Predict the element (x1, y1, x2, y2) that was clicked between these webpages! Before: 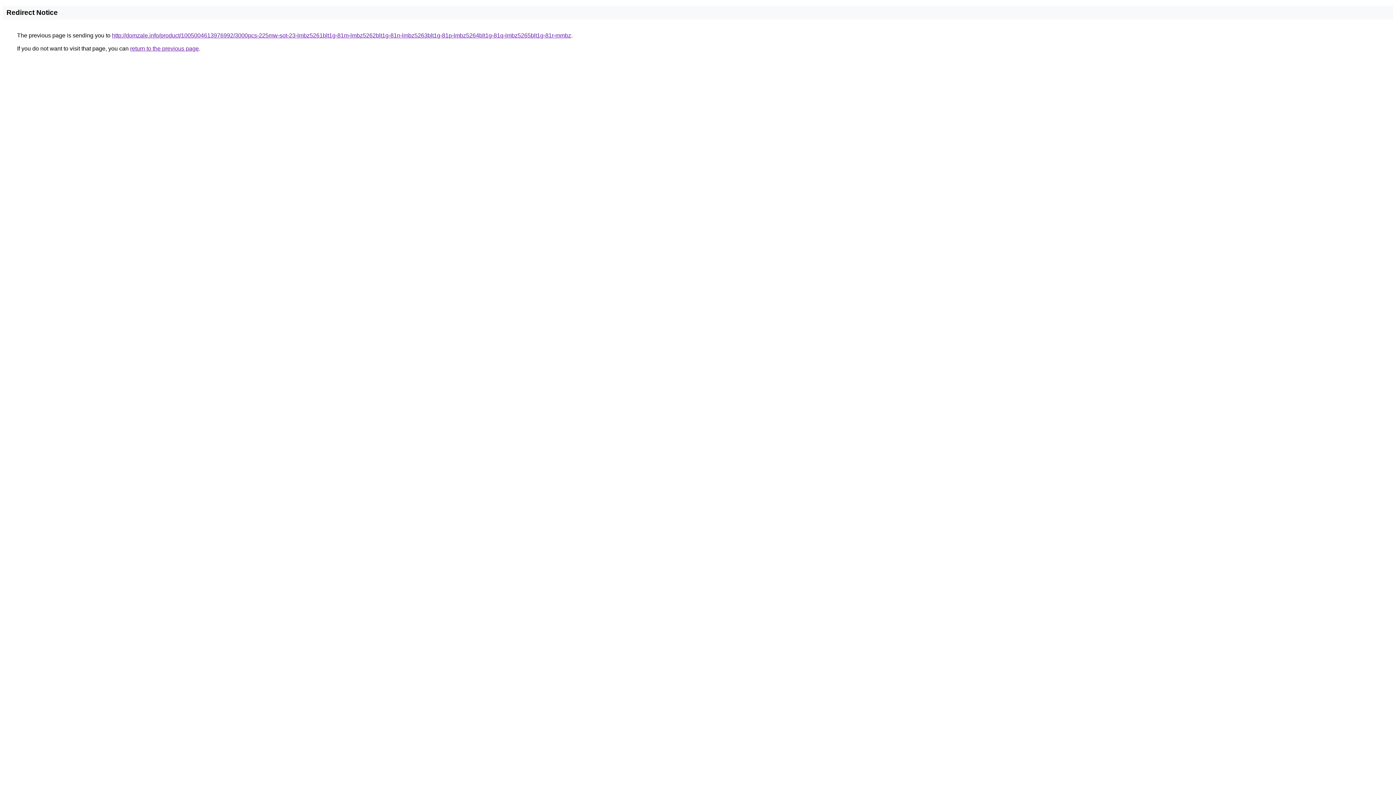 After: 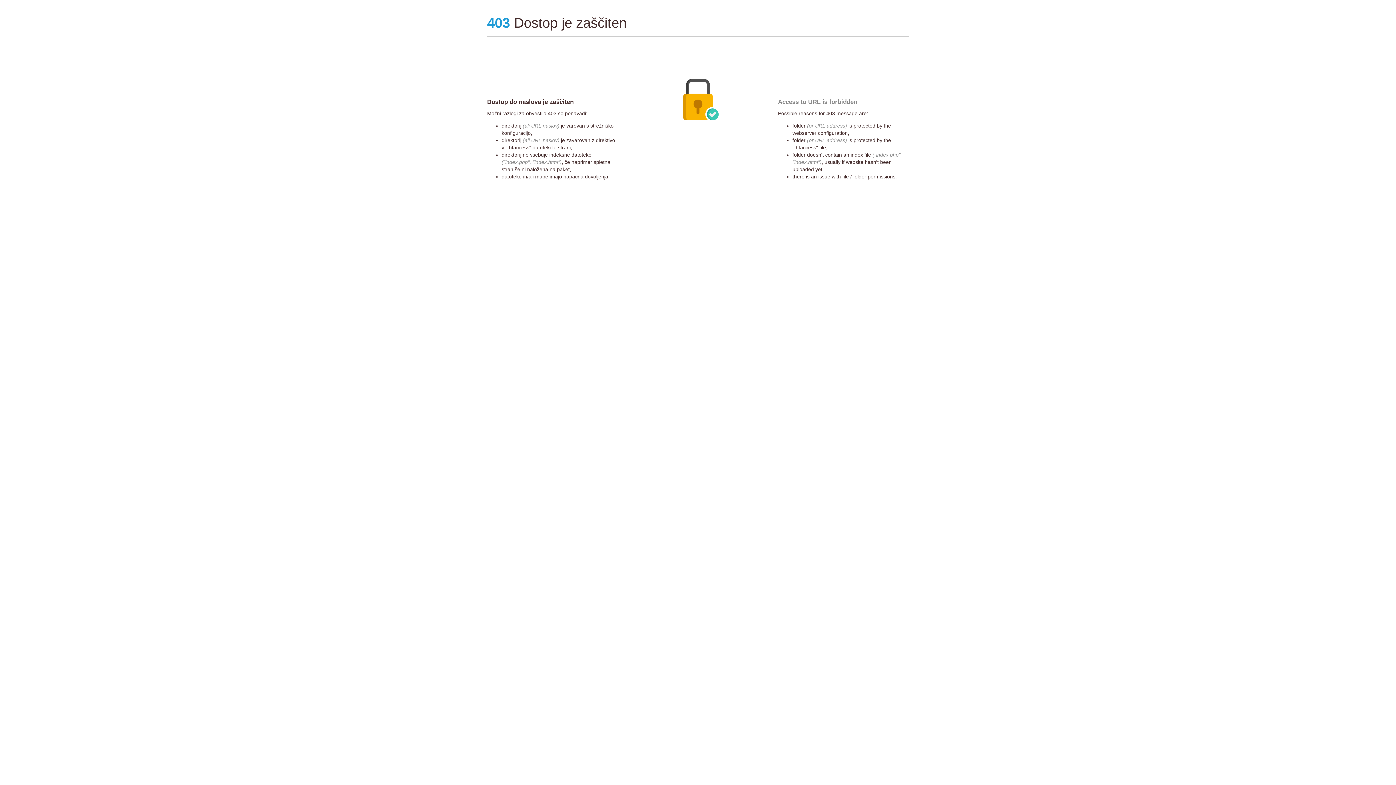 Action: bbox: (112, 32, 571, 38) label: http://domzale.info/product/1005004613976992/3000pcs-225mw-sot-23-lmbz5261blt1g-81m-lmbz5262blt1g-81n-lmbz5263blt1g-81p-lmbz5264blt1g-81q-lmbz5265blt1g-81r-mmbz